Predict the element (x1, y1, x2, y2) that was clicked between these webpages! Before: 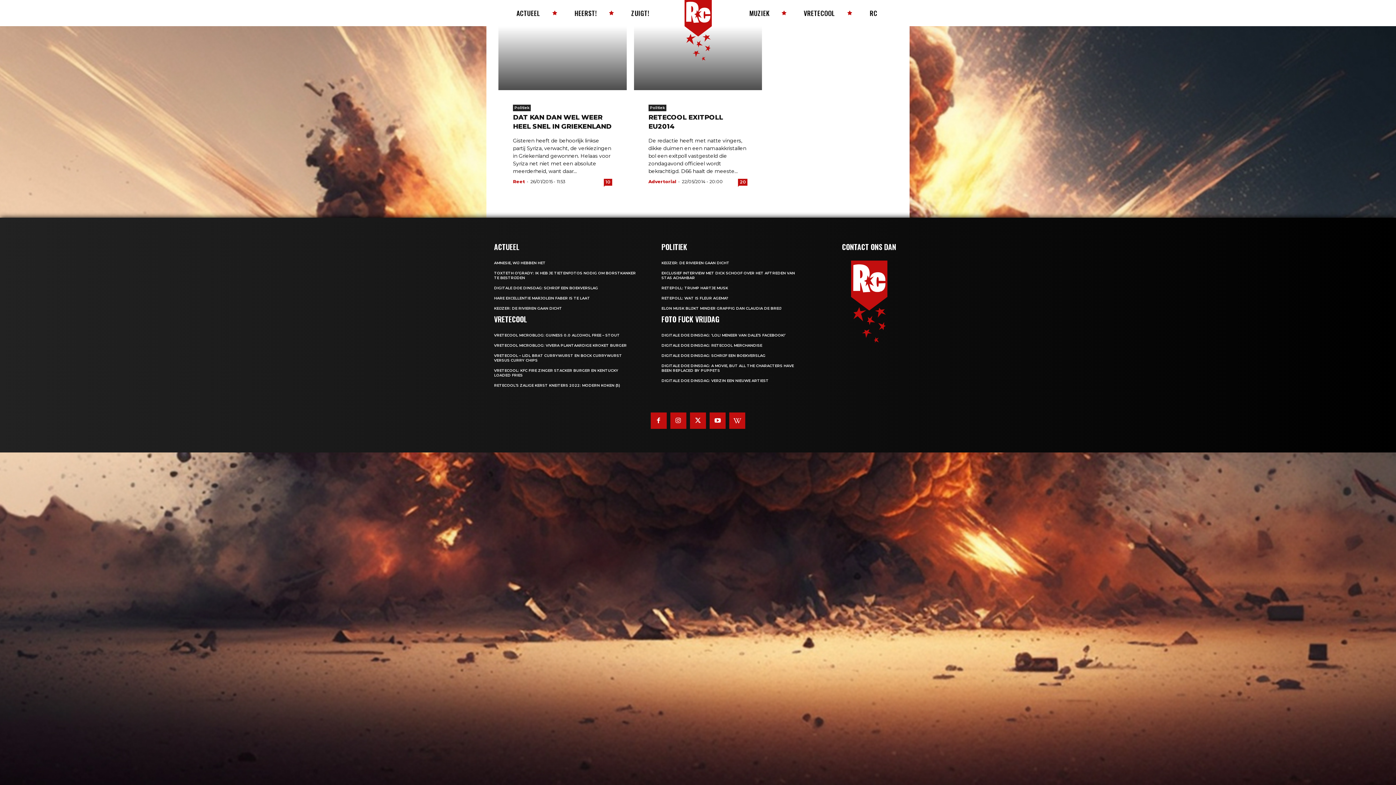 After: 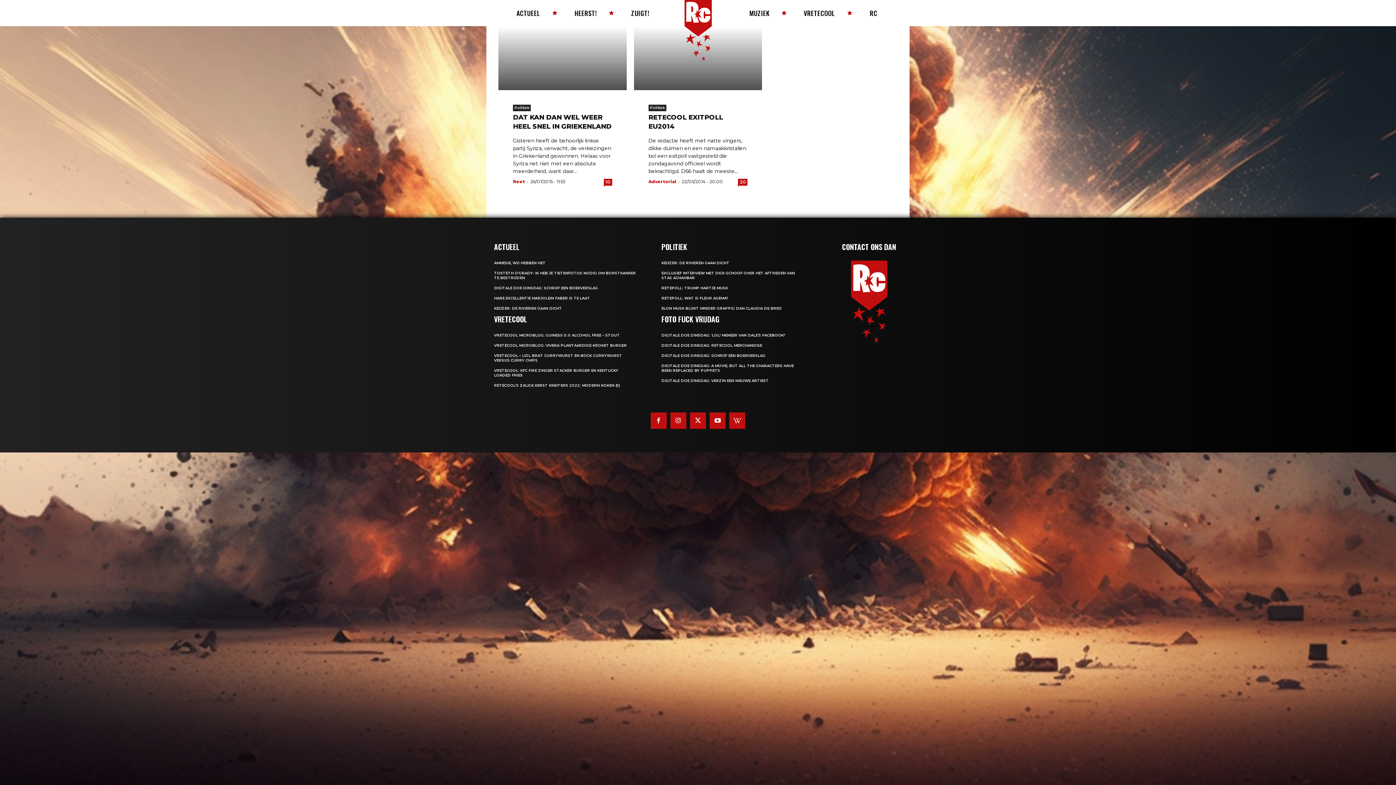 Action: bbox: (828, 260, 910, 342)